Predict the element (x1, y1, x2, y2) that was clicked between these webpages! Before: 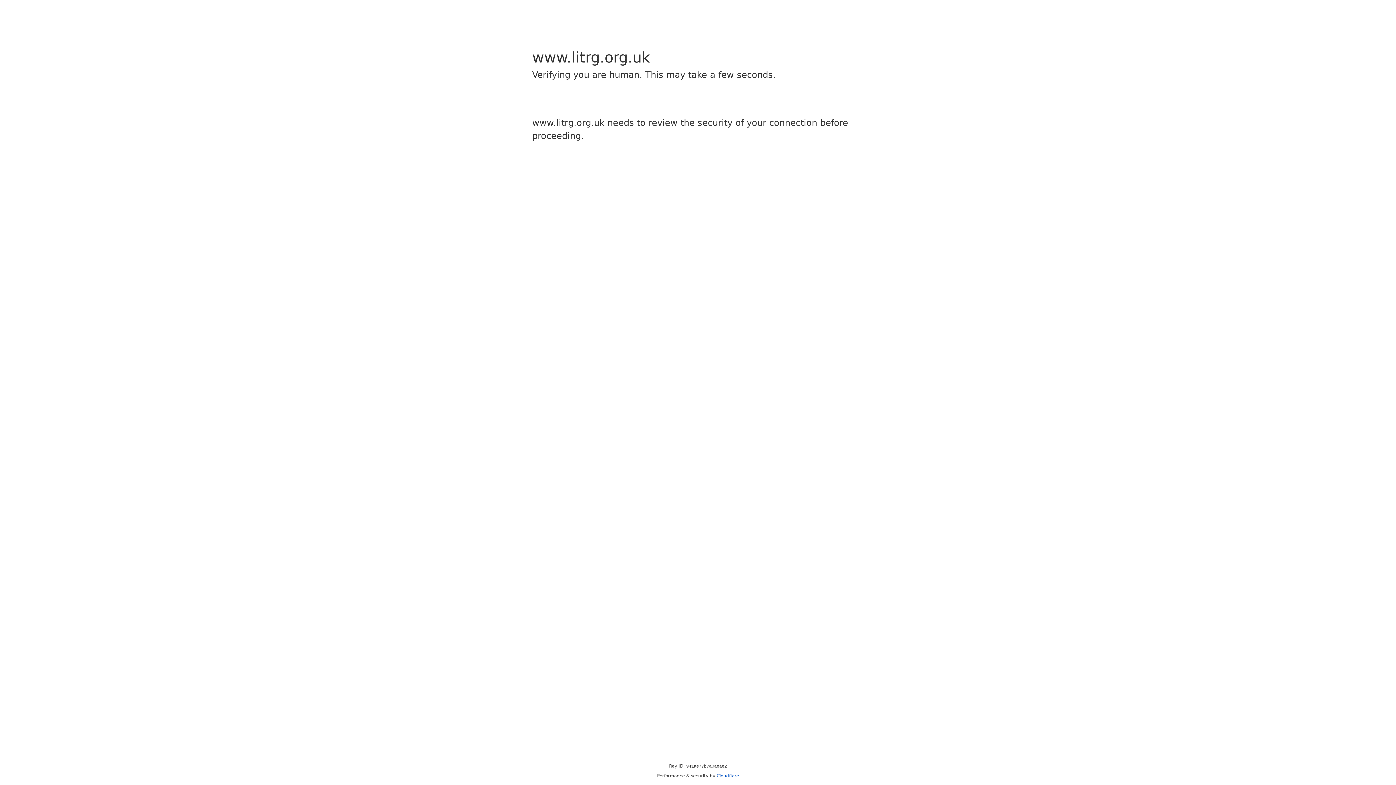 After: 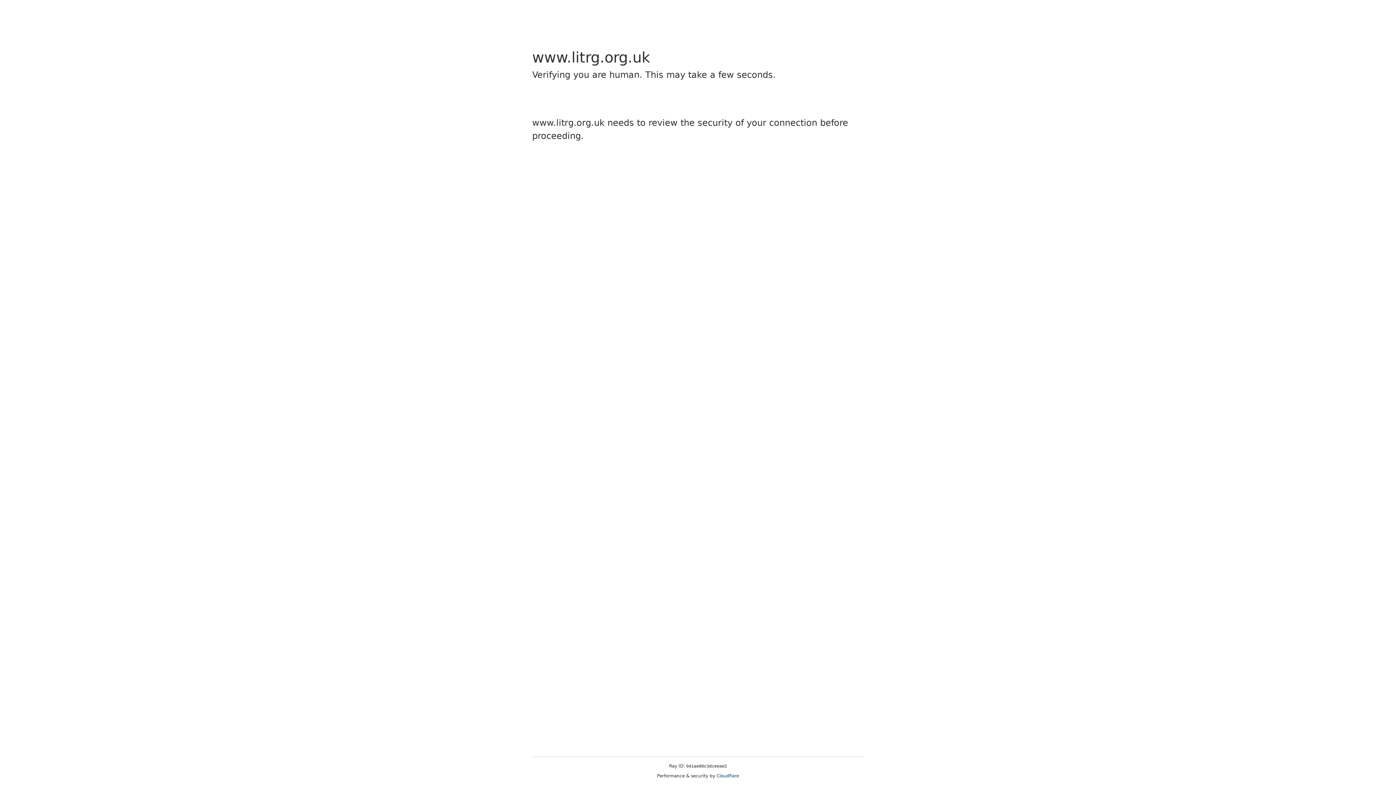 Action: bbox: (716, 773, 739, 778) label: Cloudflare